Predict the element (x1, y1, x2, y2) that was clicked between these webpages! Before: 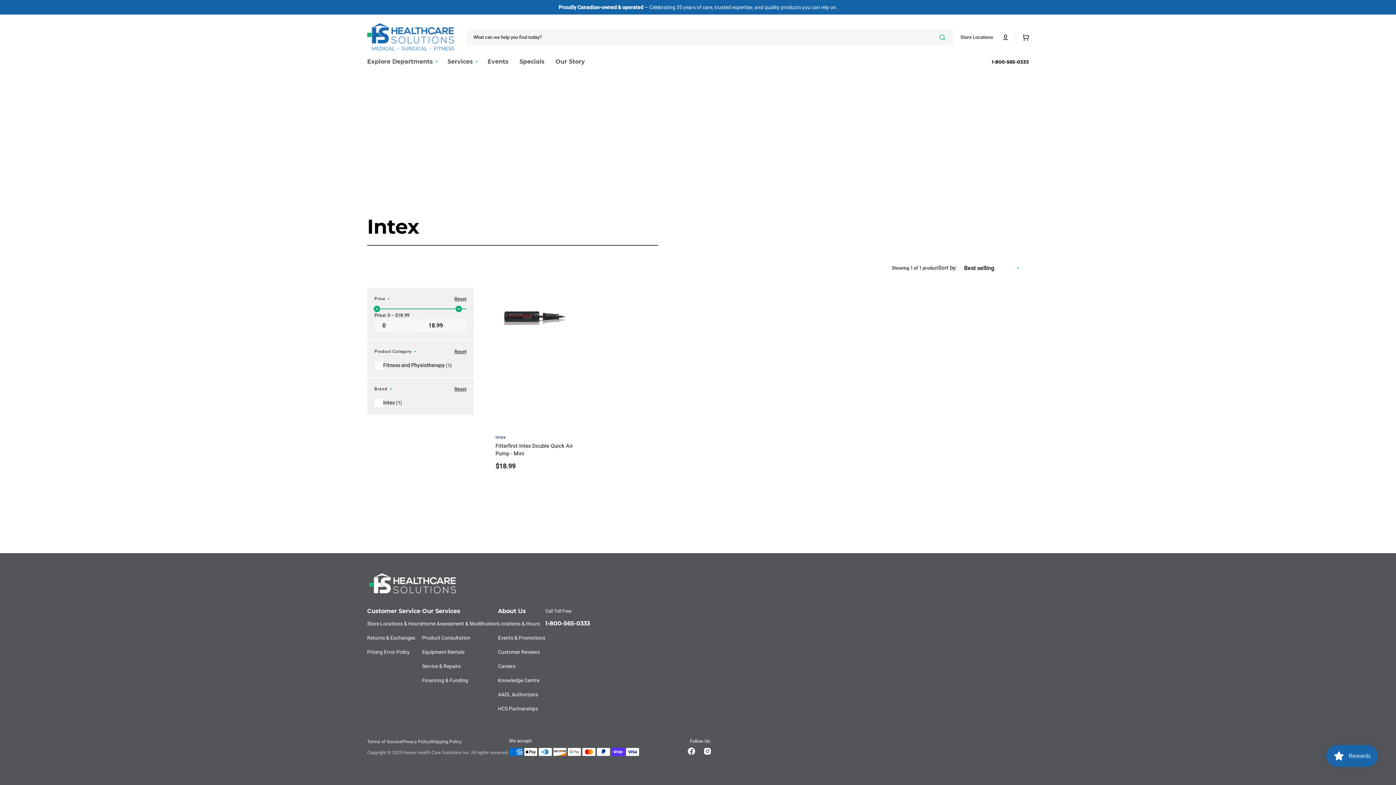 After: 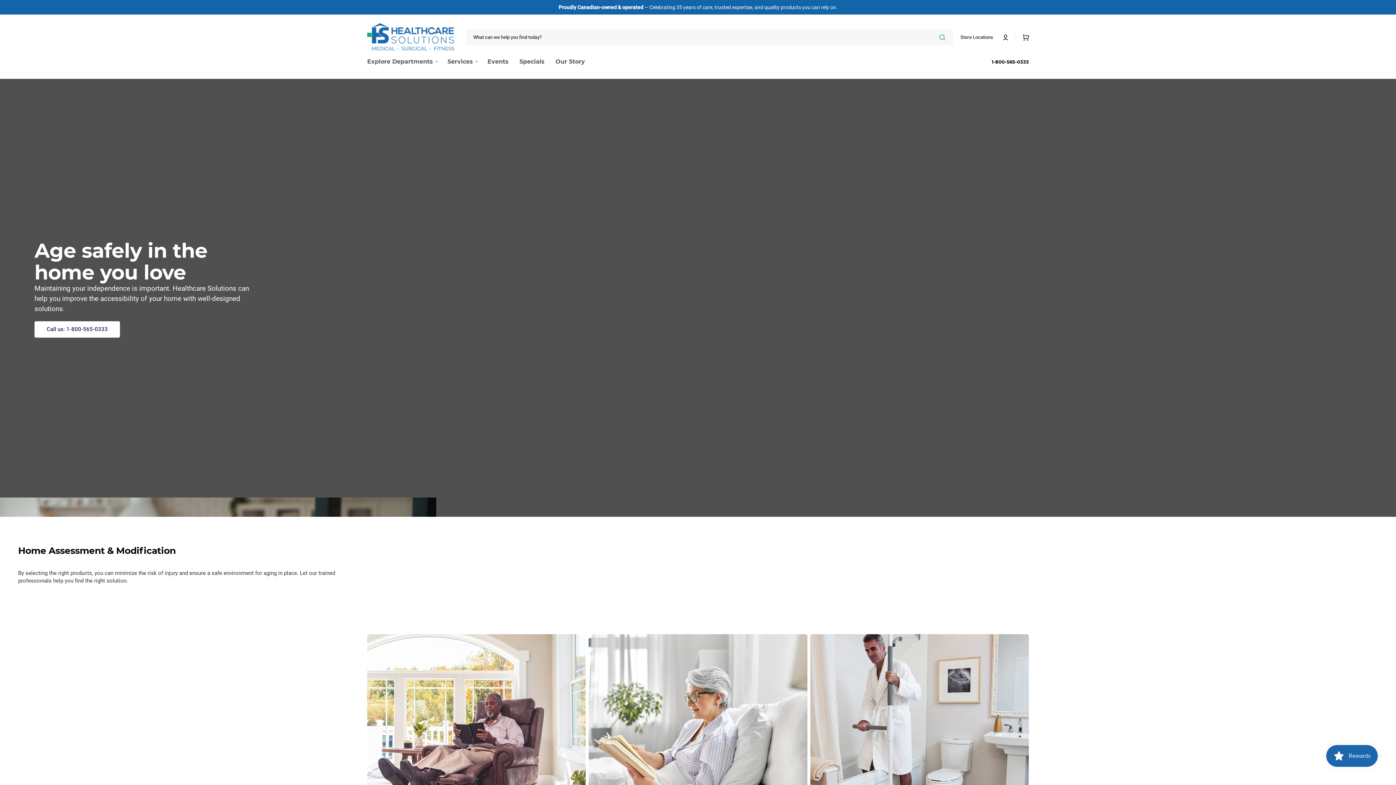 Action: bbox: (422, 620, 498, 631) label: Home Assessment & Modification